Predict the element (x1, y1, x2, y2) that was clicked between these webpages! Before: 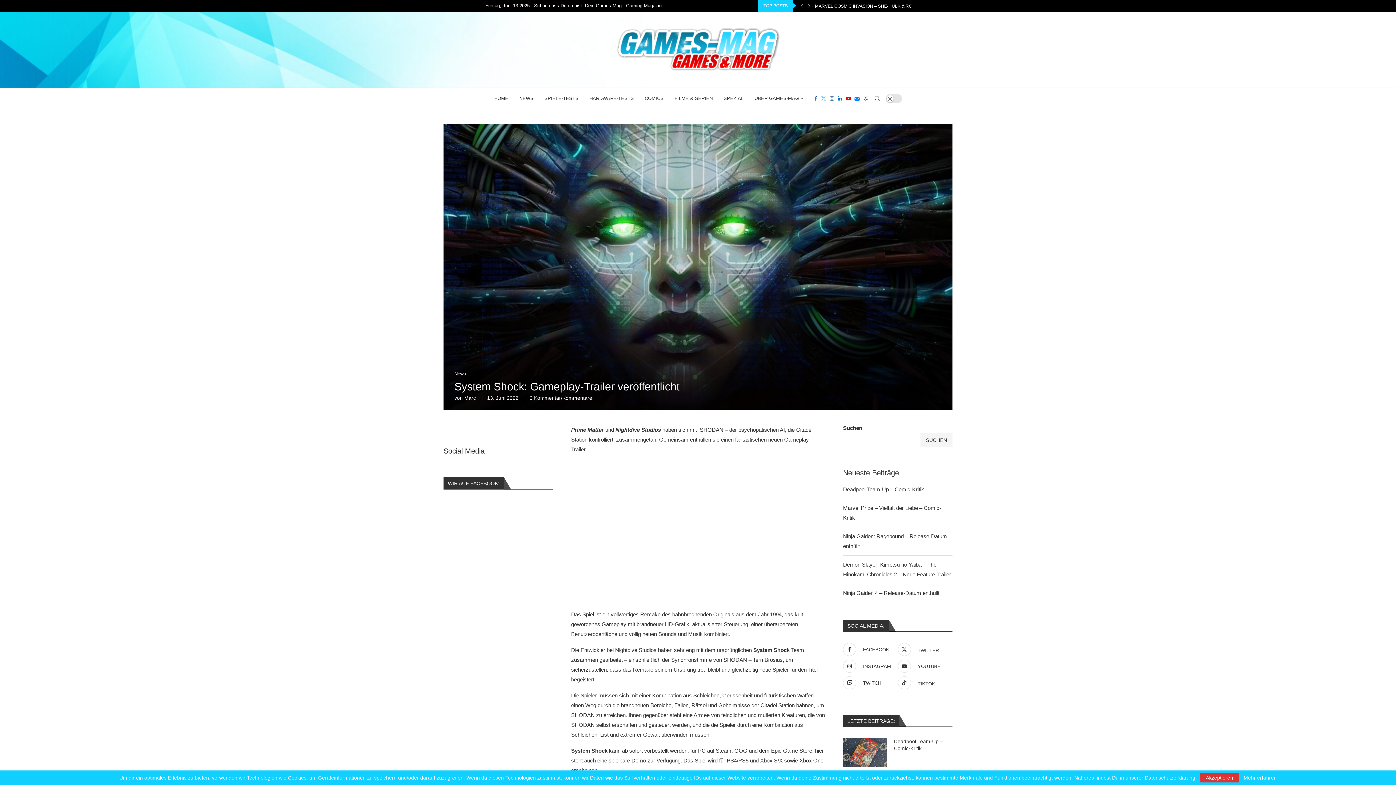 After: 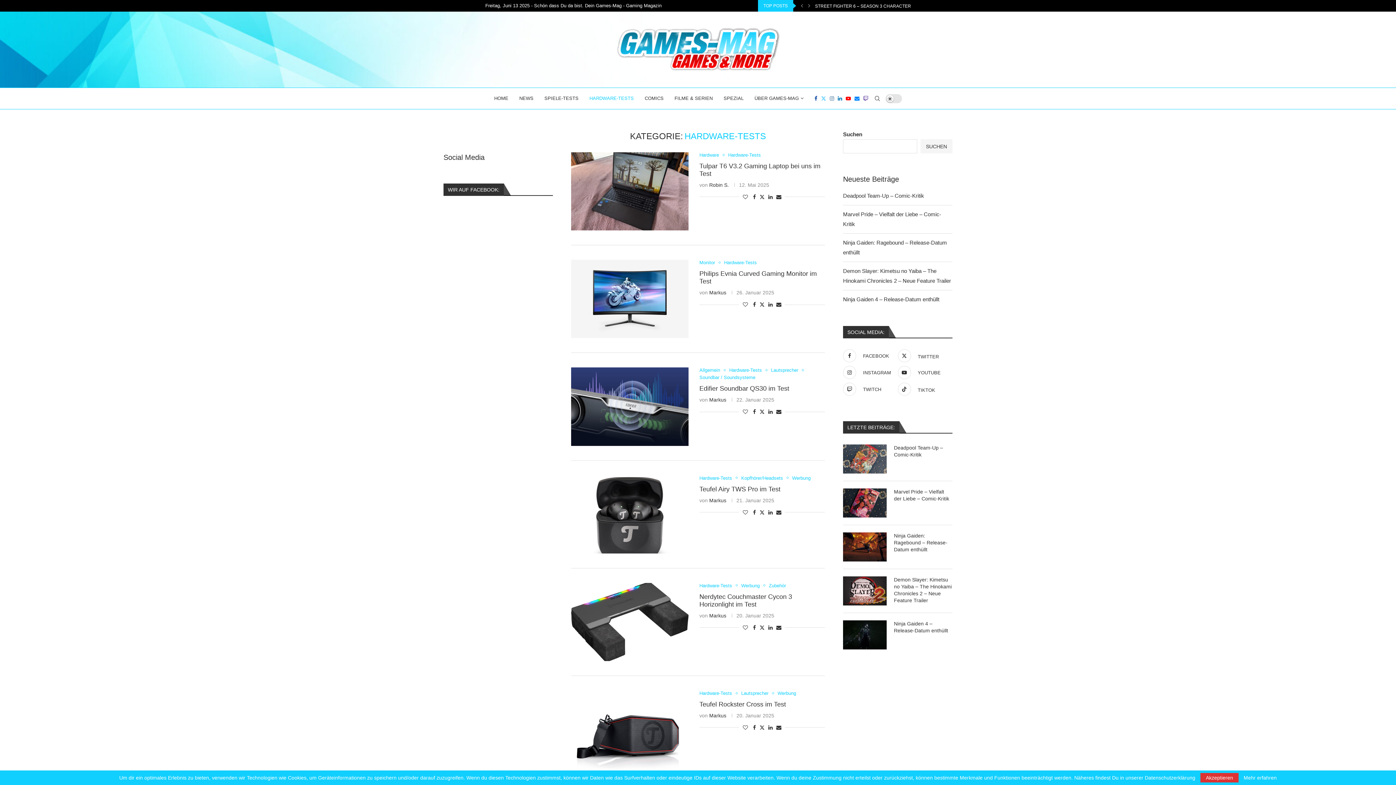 Action: label: HARDWARE-TESTS bbox: (589, 88, 634, 109)